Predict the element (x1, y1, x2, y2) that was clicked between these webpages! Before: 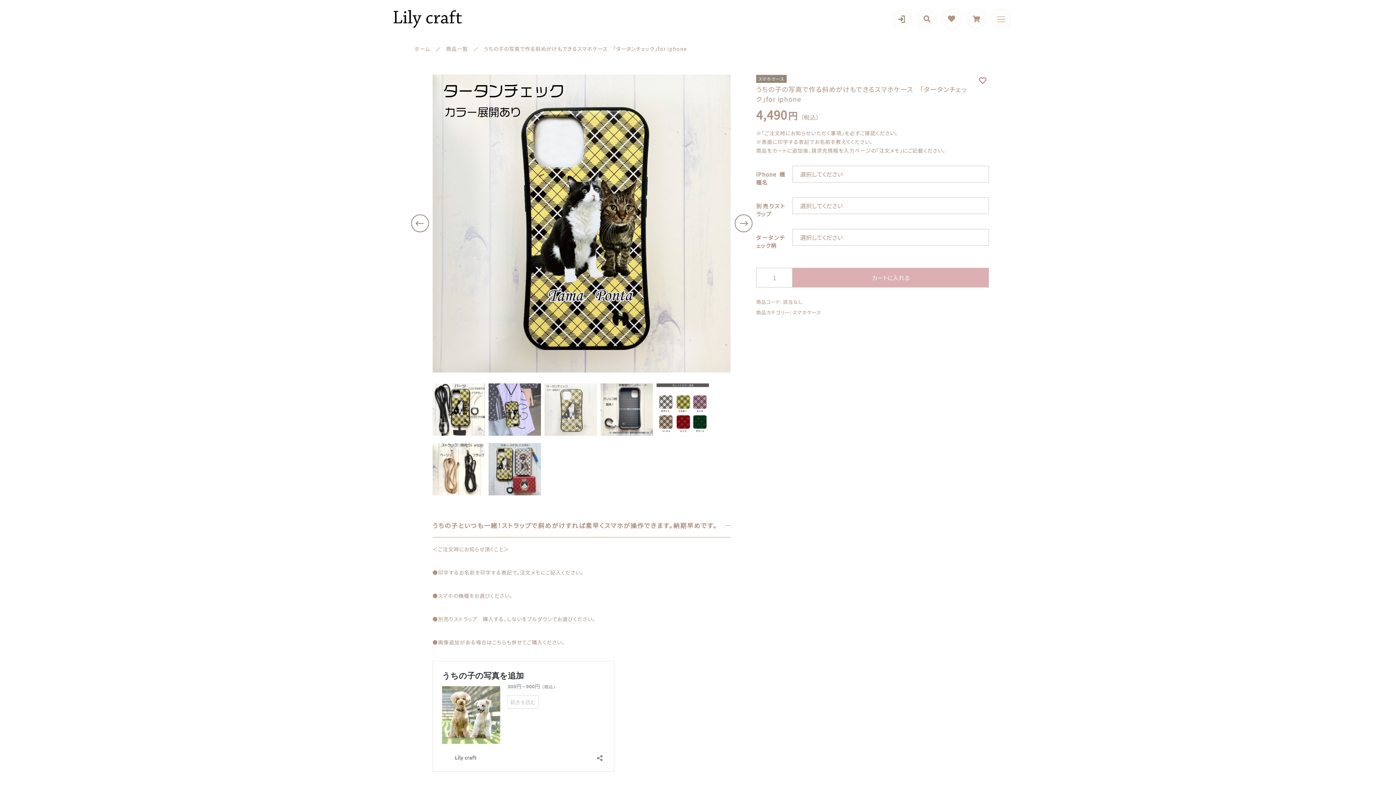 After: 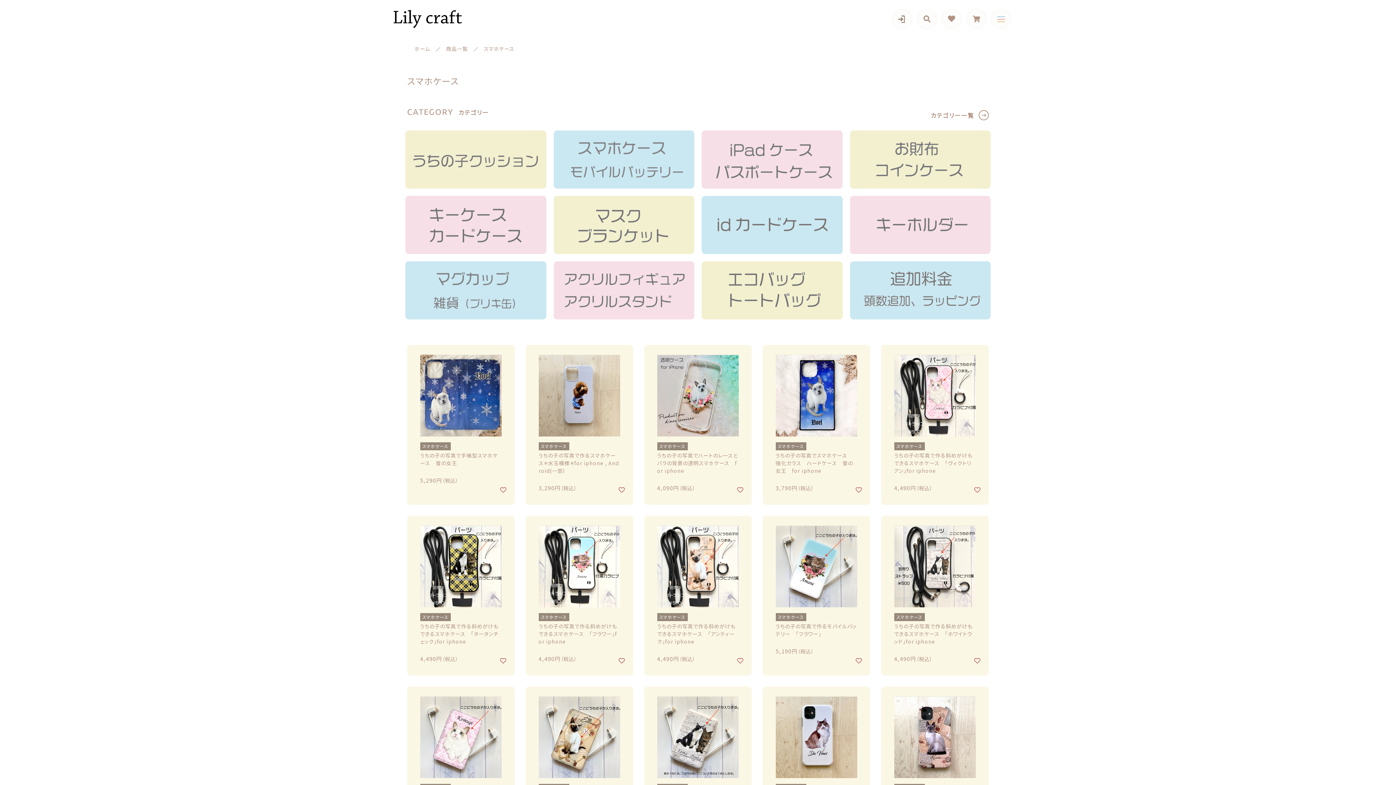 Action: bbox: (793, 309, 821, 316) label: スマホケース